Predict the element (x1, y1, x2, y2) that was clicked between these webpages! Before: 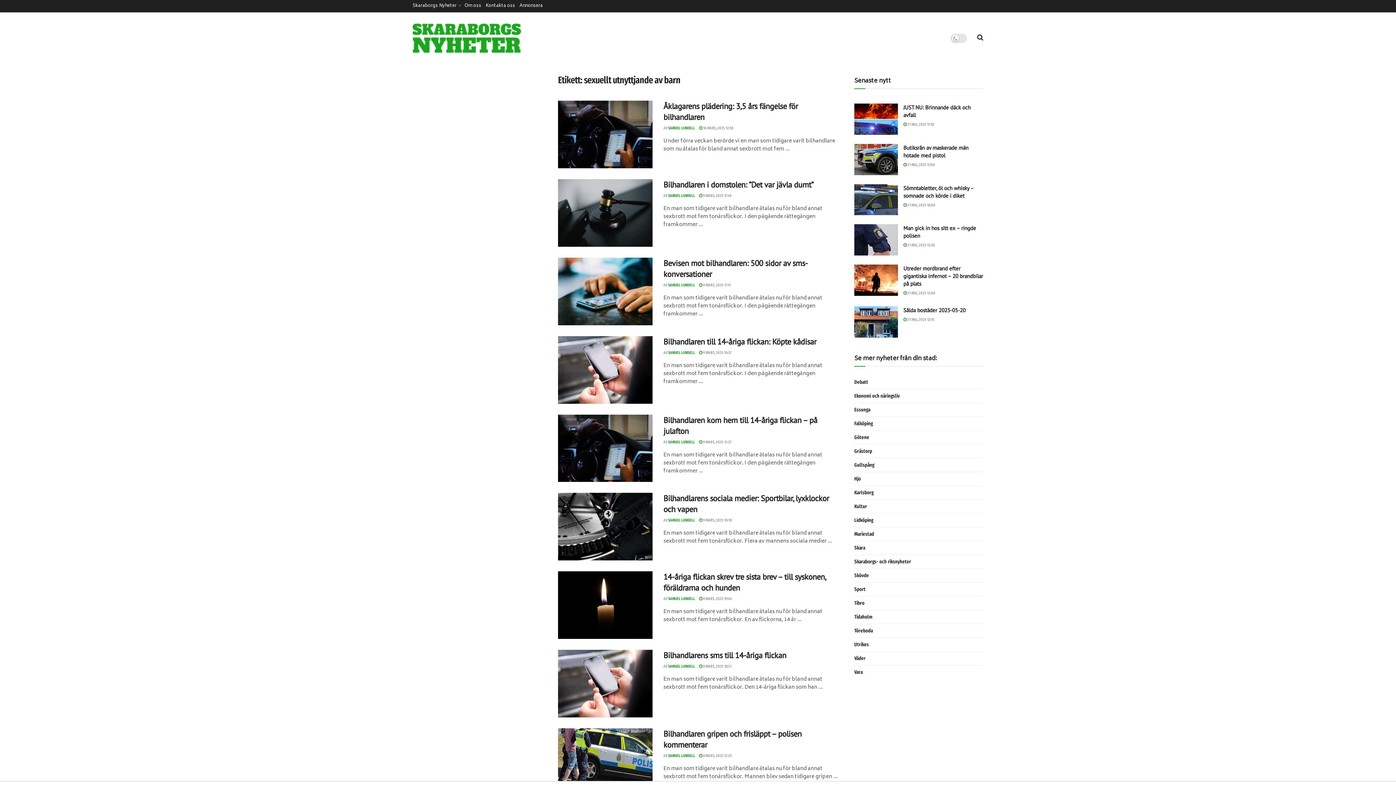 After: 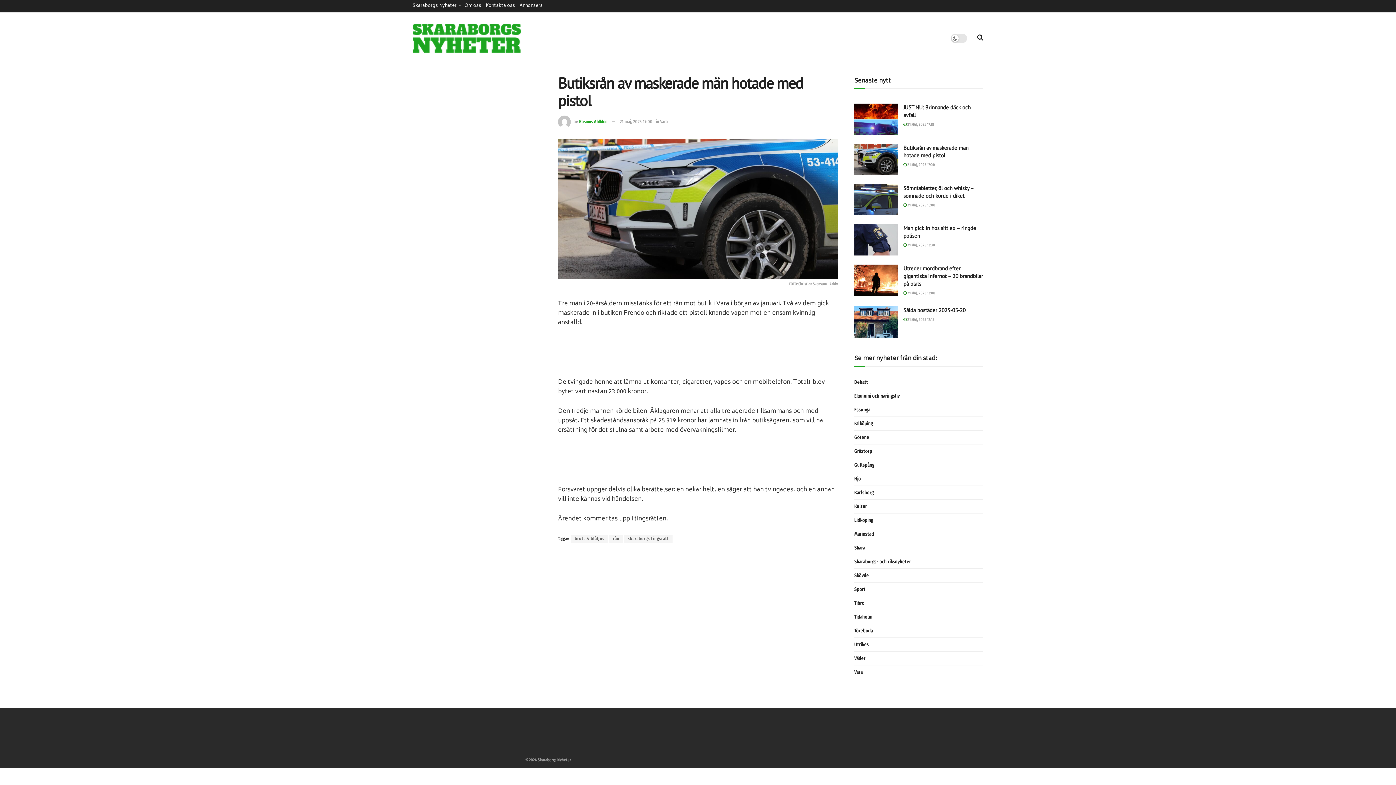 Action: label: Read article: Butiksrån av maskerade män hotade med pistol bbox: (854, 143, 898, 175)